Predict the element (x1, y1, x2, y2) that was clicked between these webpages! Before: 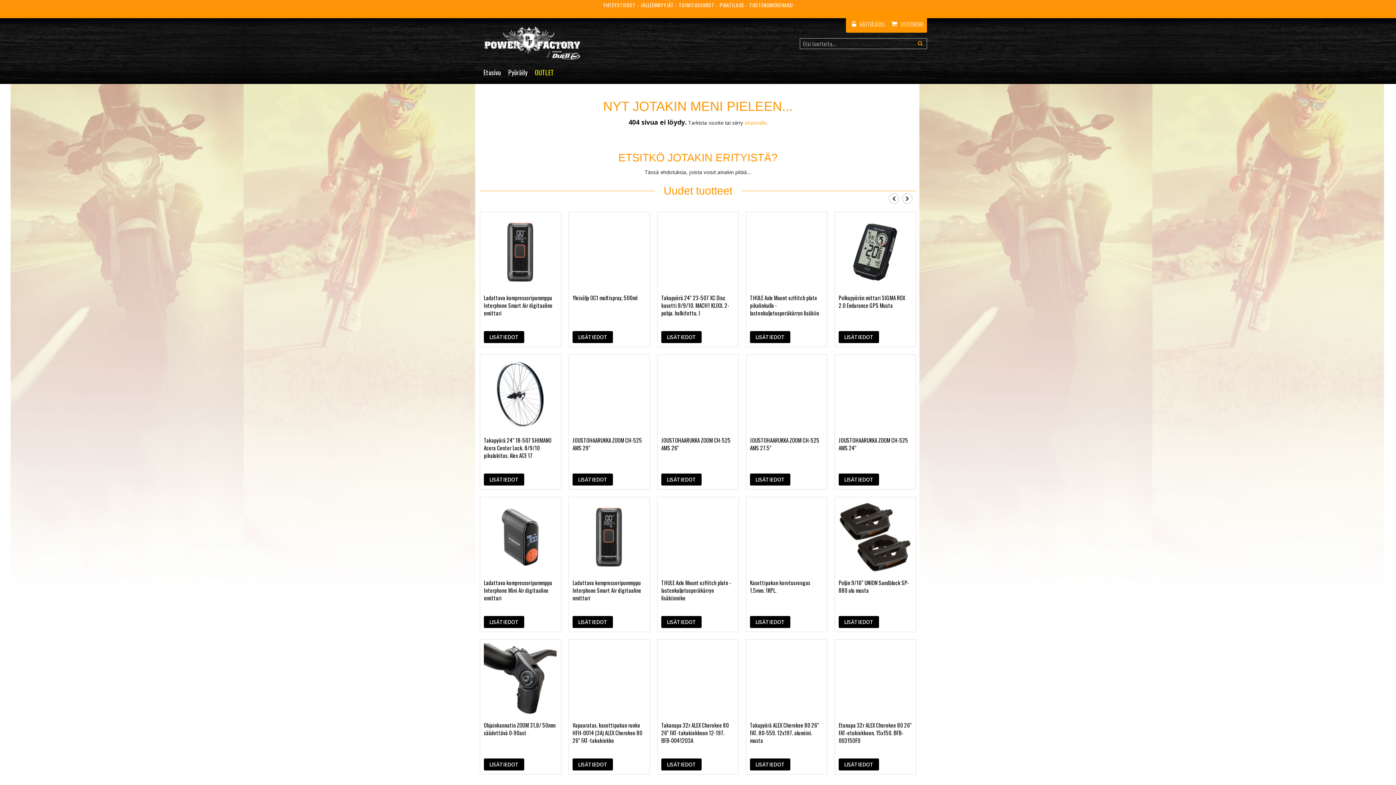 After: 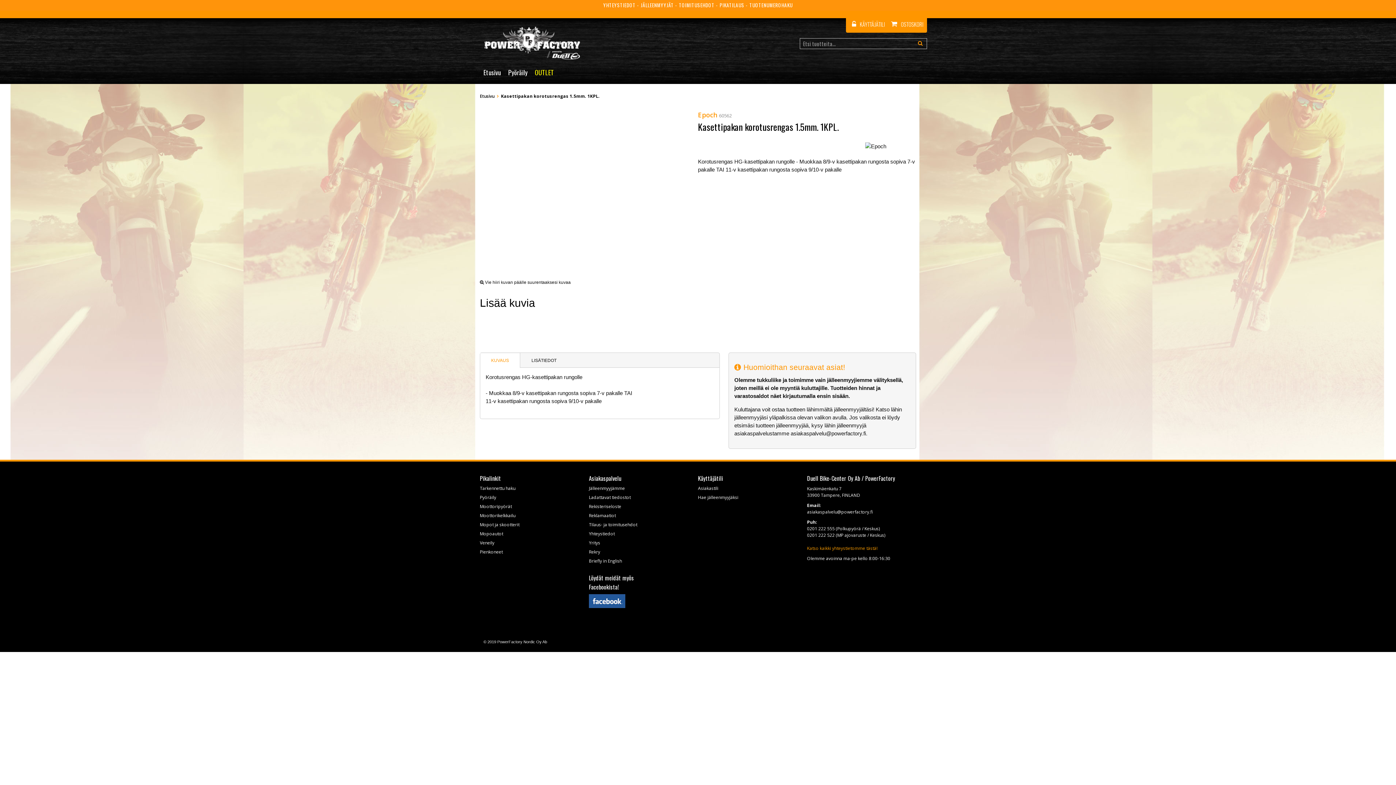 Action: bbox: (750, 616, 790, 628) label: LISÄTIEDOT